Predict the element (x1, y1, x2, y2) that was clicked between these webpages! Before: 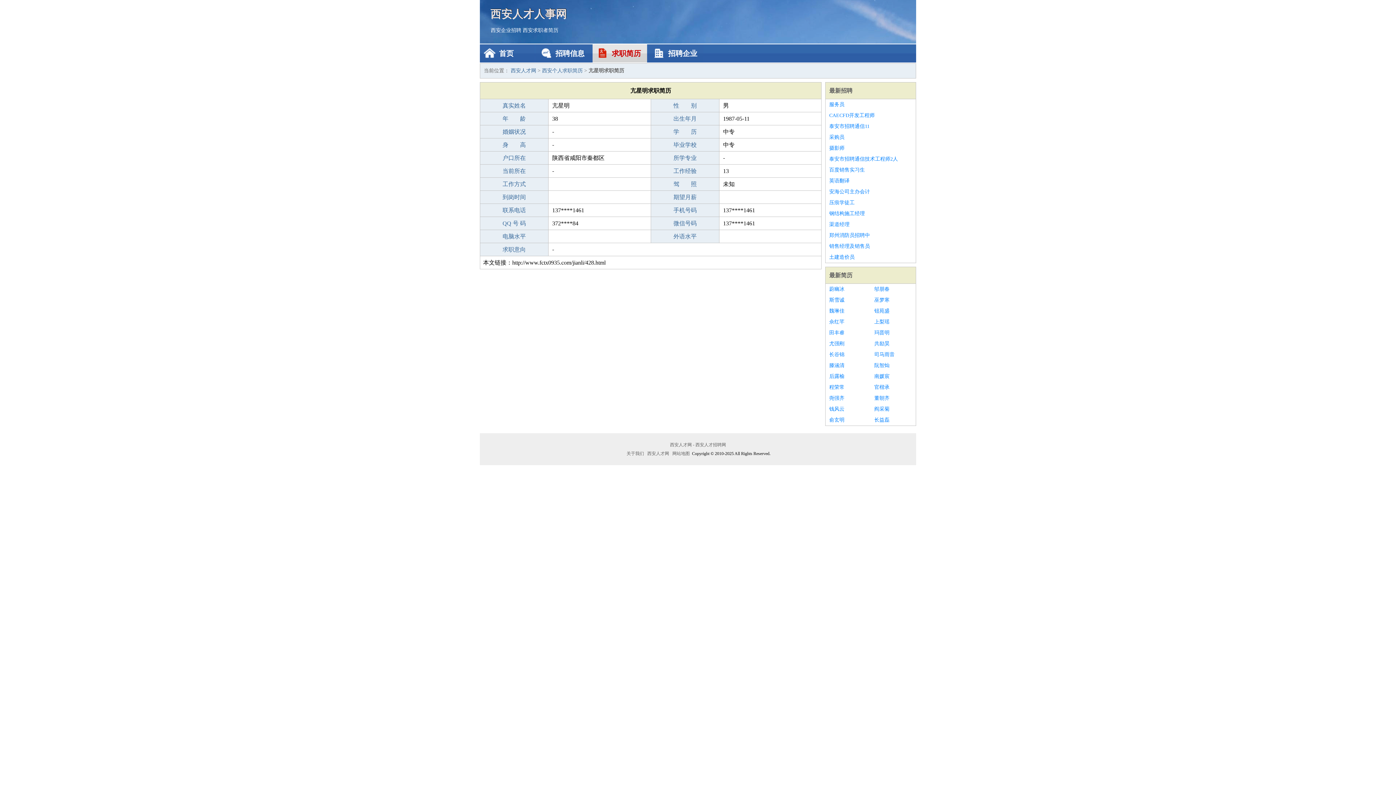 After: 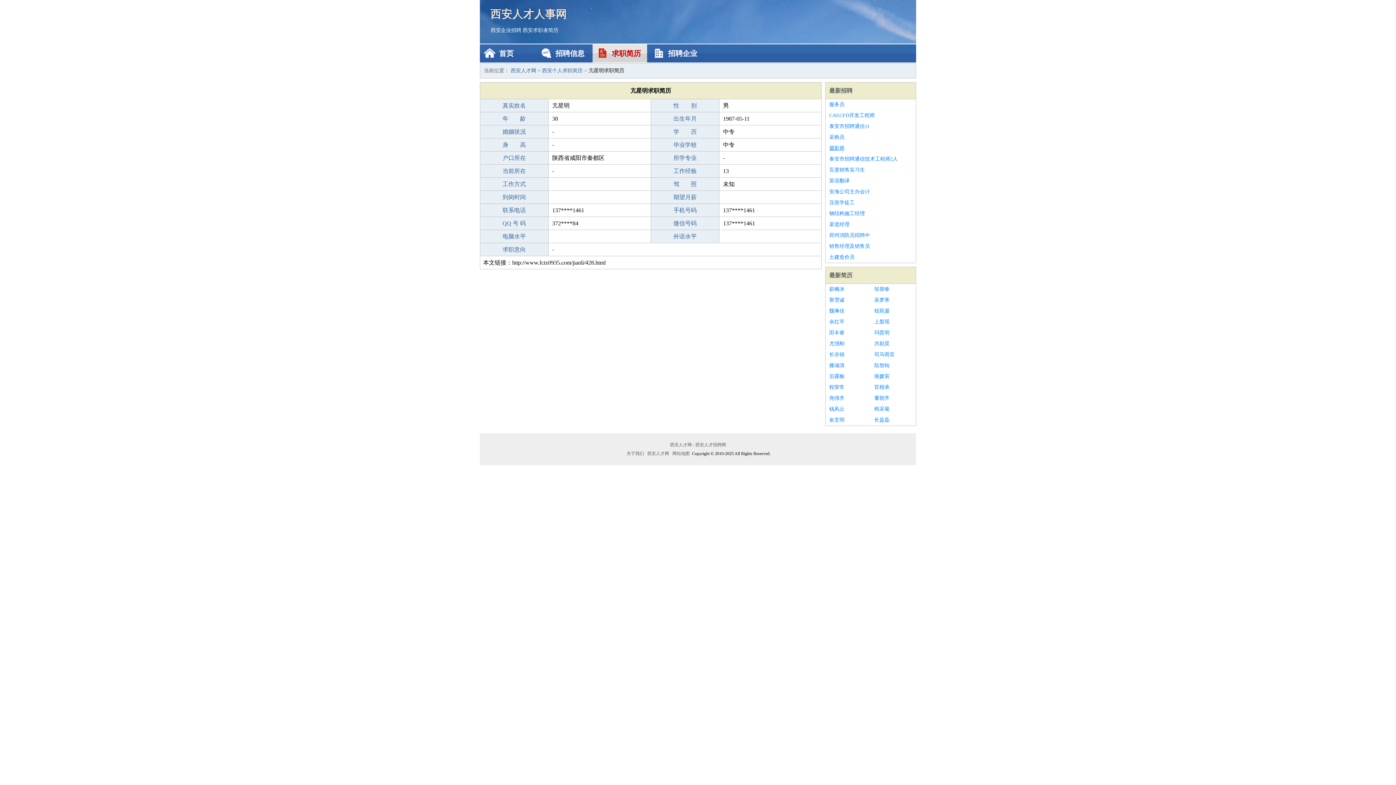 Action: bbox: (829, 142, 912, 153) label: 摄影师